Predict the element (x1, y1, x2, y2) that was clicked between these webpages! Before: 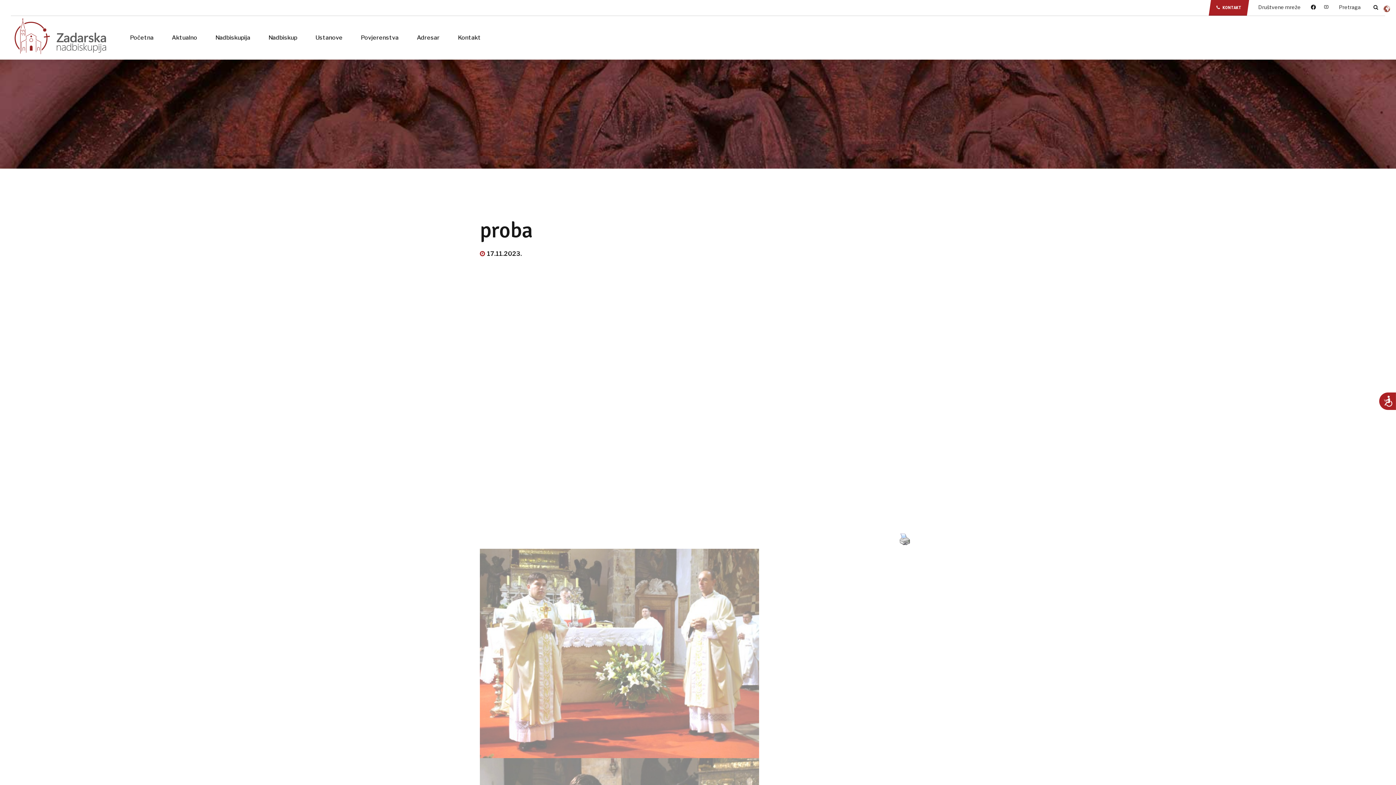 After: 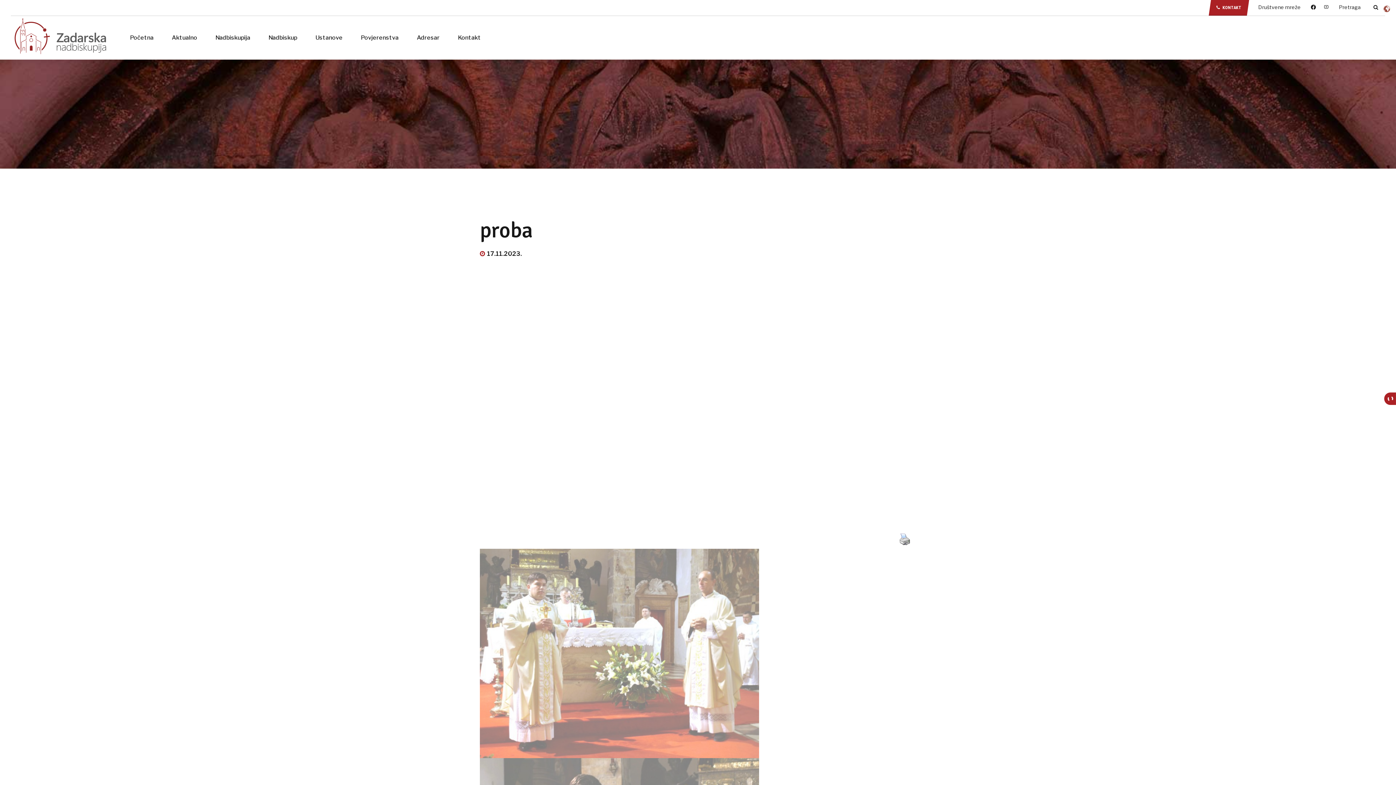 Action: label: Pristupačnost bbox: (1379, 392, 1396, 410)